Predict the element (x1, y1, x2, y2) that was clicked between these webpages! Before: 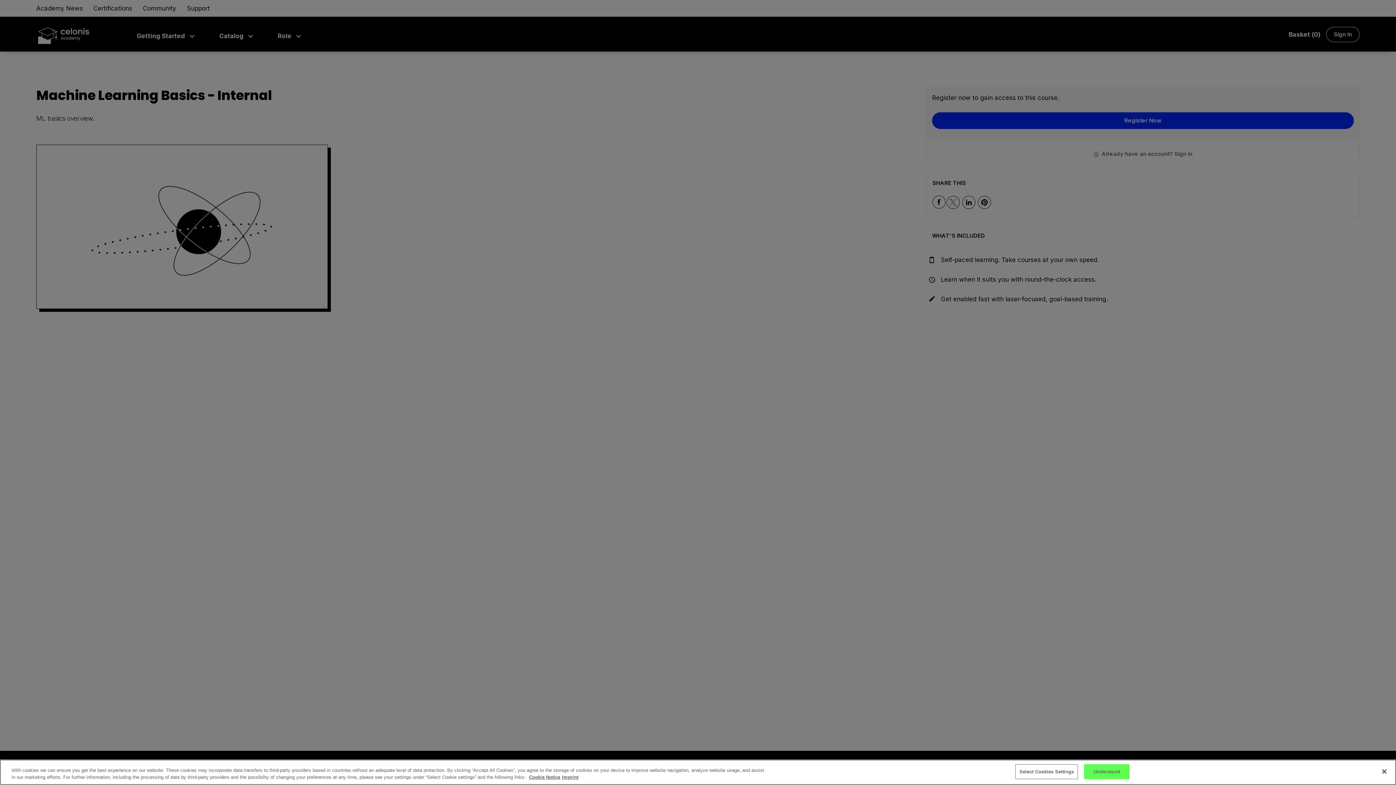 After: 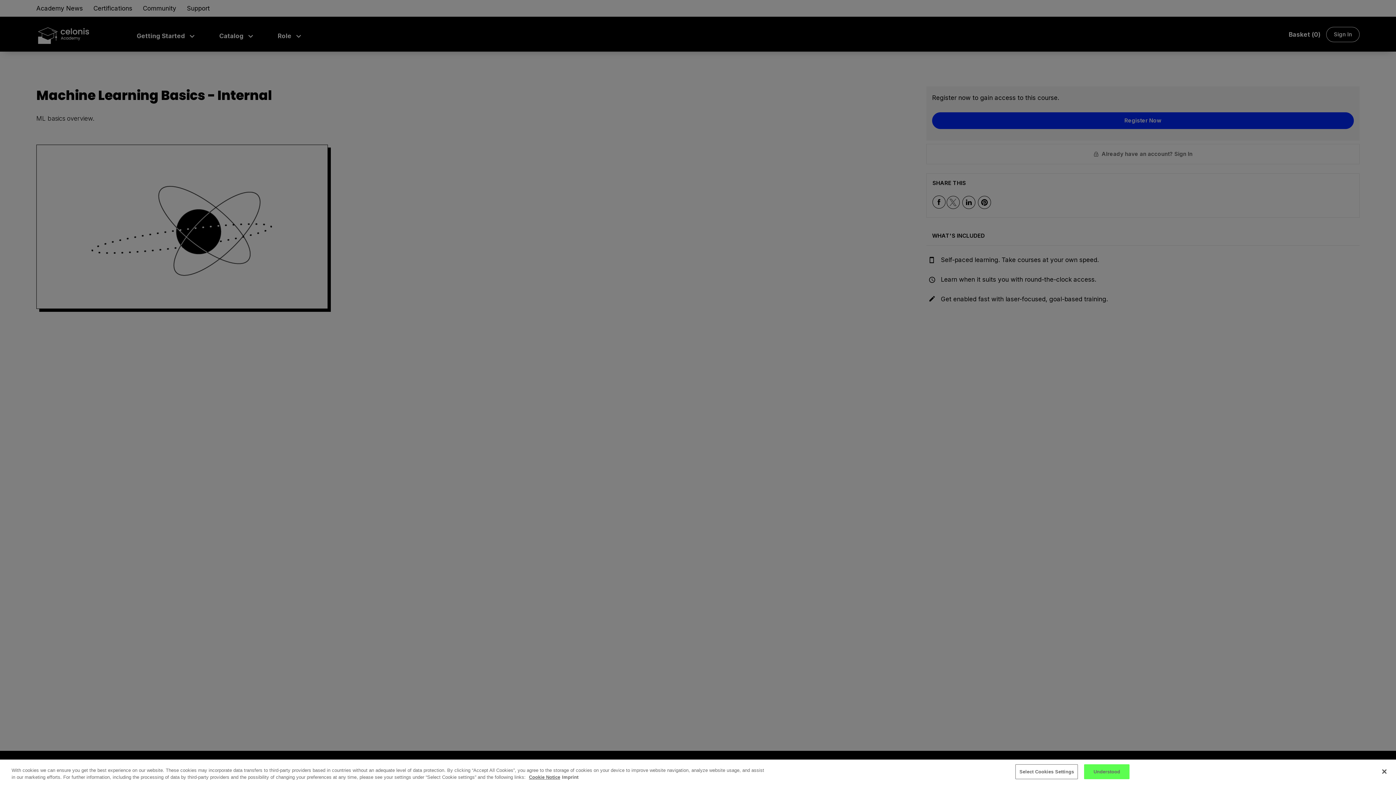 Action: label: Imprint, opens in a new tab bbox: (562, 774, 578, 780)